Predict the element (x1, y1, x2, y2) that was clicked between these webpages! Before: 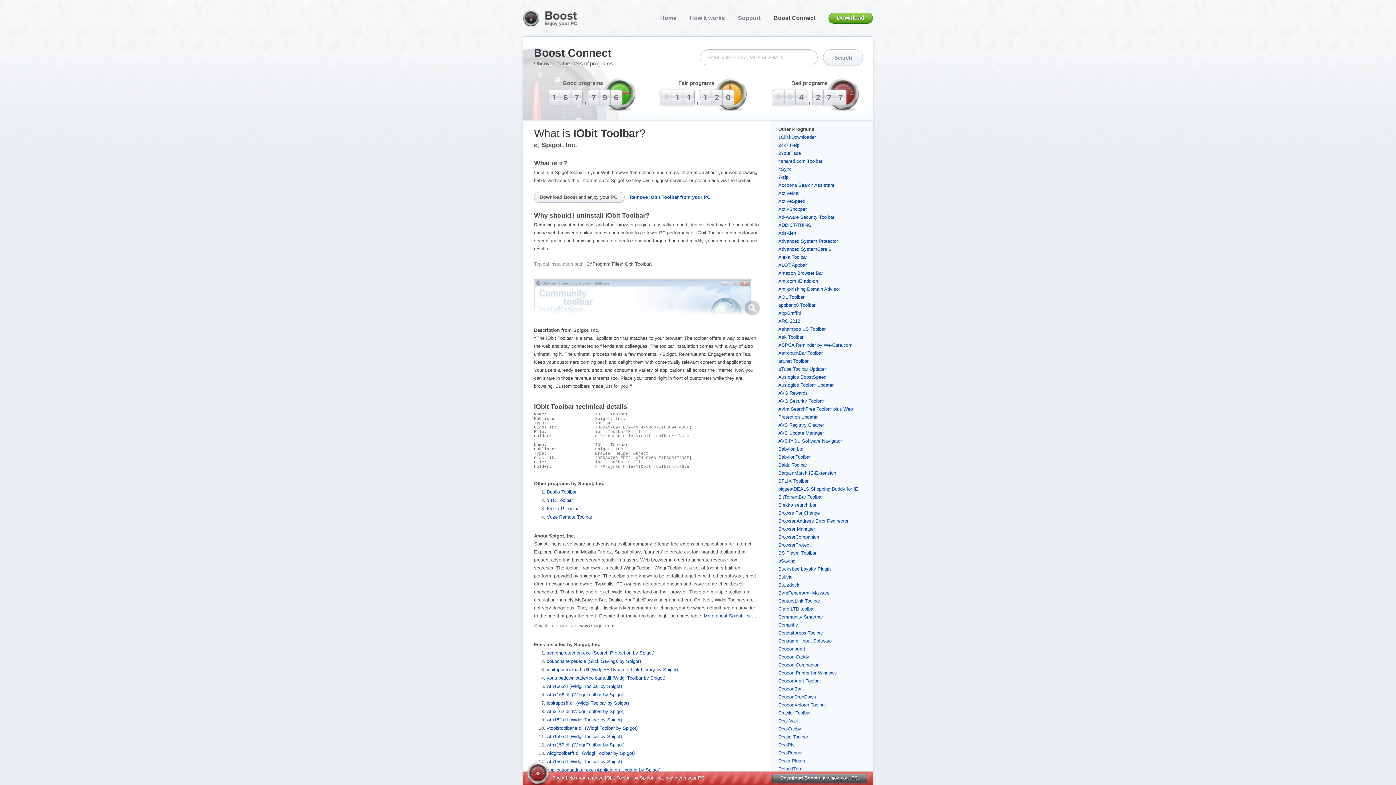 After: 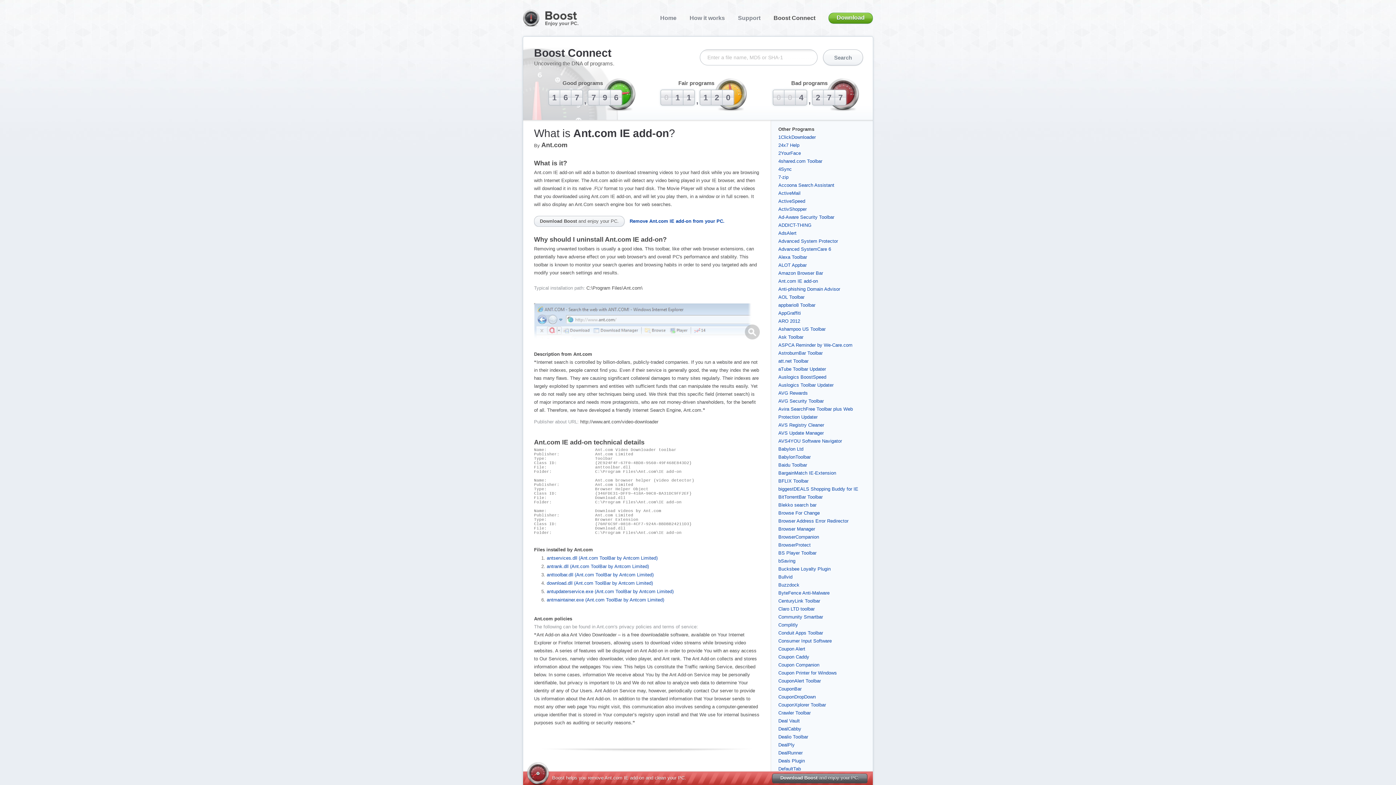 Action: label: Ant.com IE add-on bbox: (778, 278, 818, 284)